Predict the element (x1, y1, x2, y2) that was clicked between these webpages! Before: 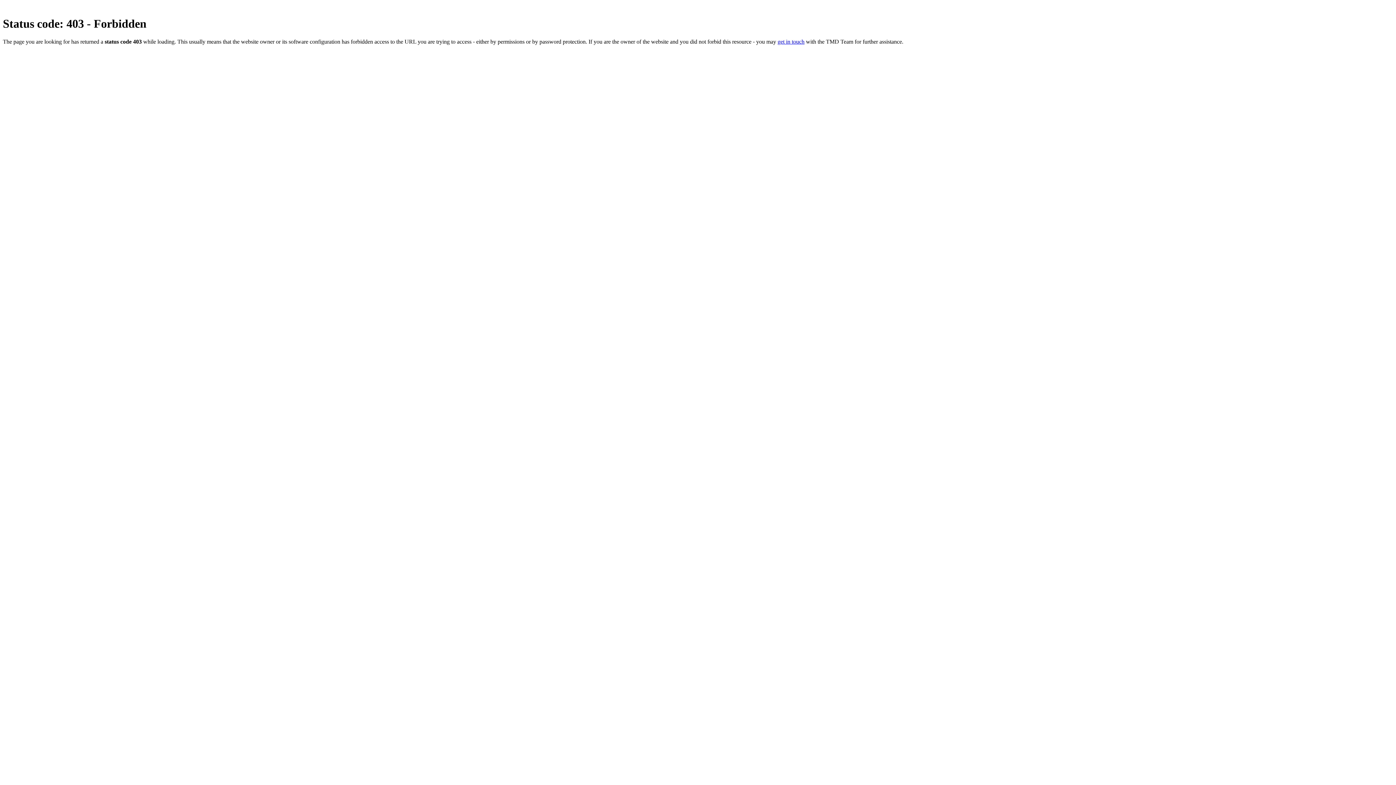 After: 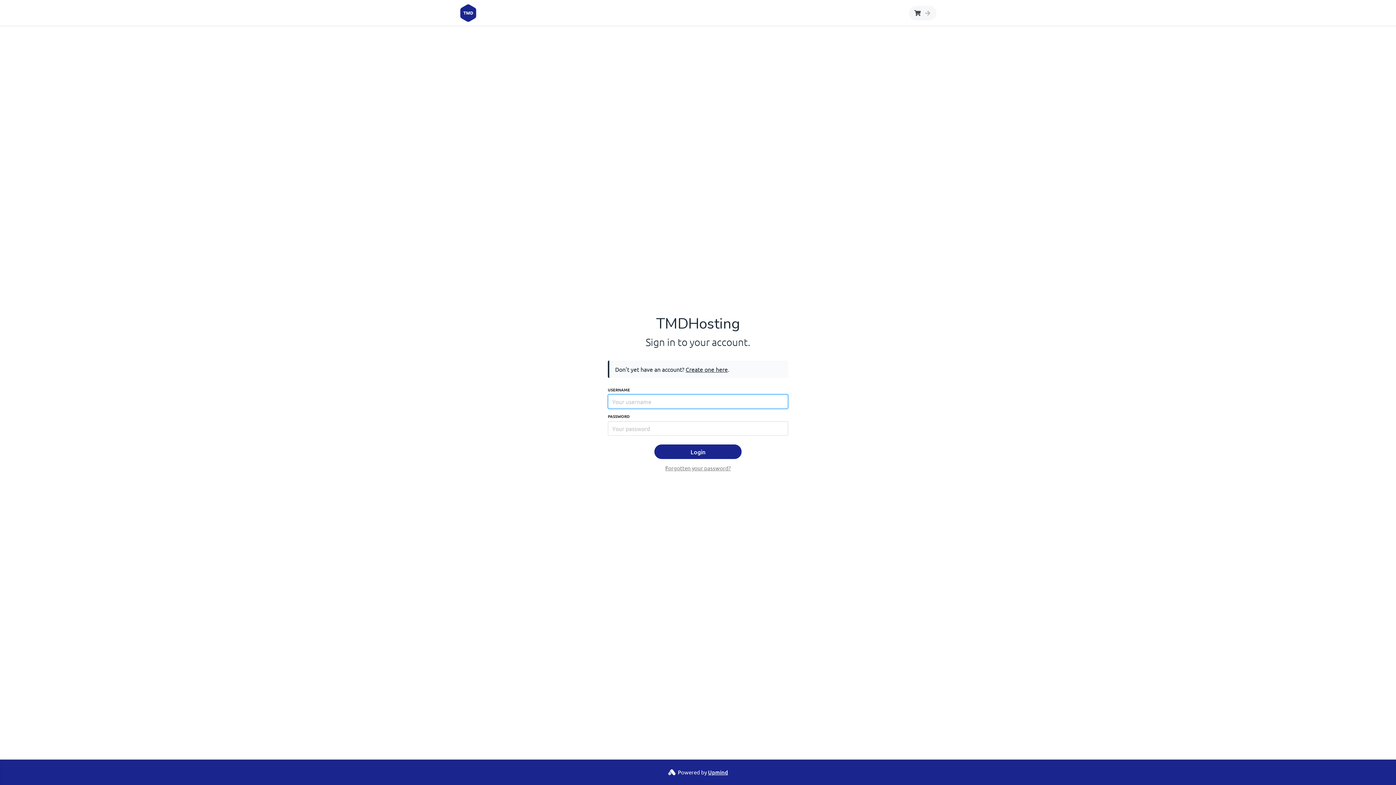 Action: bbox: (777, 38, 804, 44) label: get in touch